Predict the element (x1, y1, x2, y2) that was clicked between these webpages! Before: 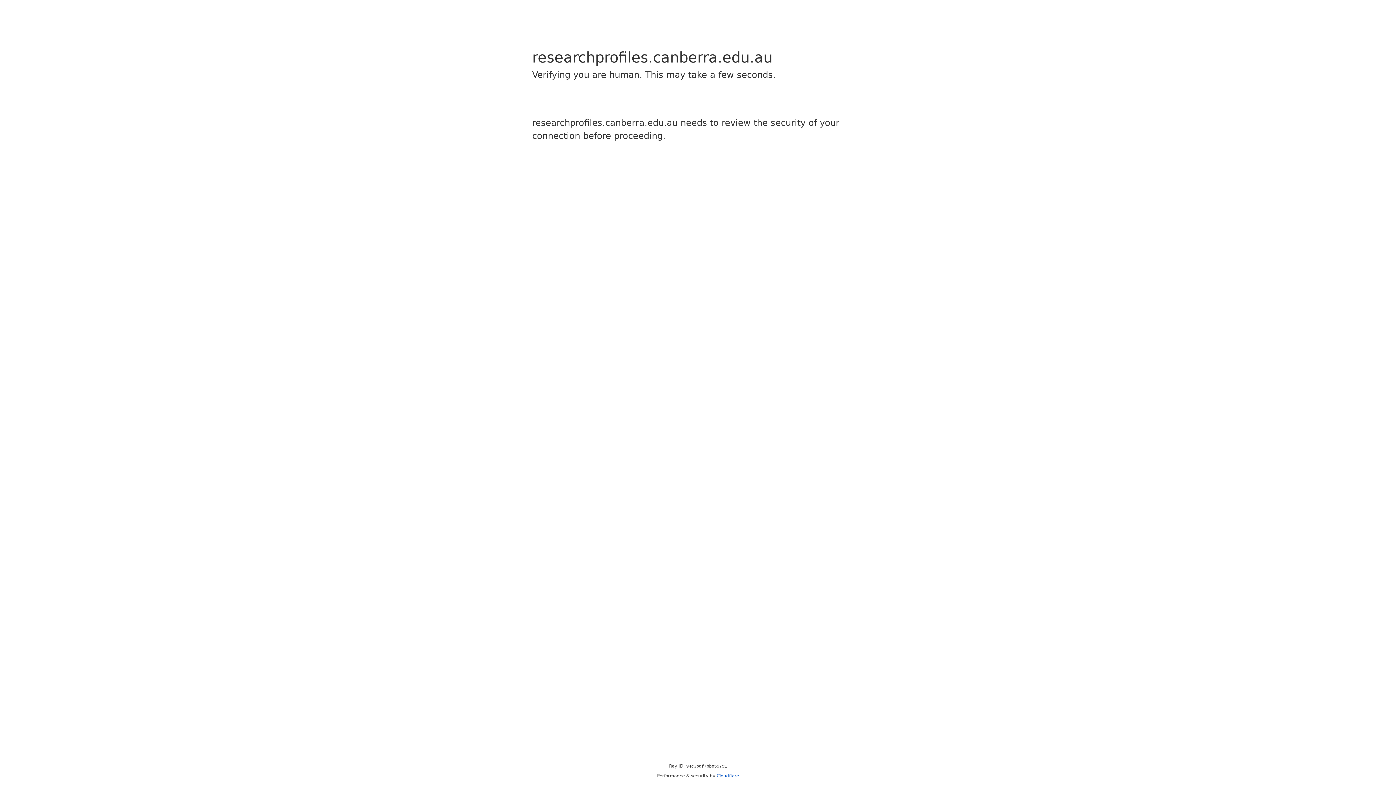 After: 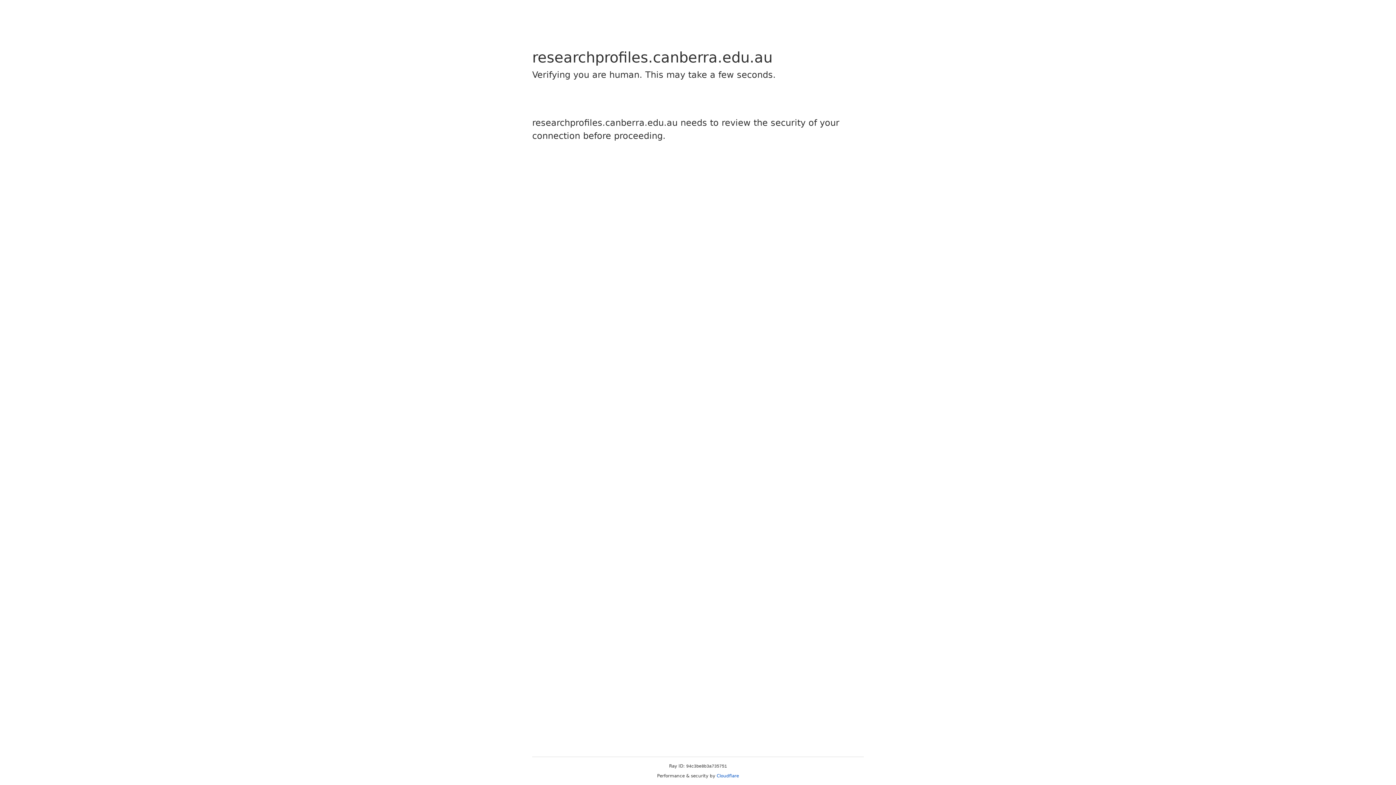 Action: label: Cloudflare bbox: (716, 773, 739, 778)